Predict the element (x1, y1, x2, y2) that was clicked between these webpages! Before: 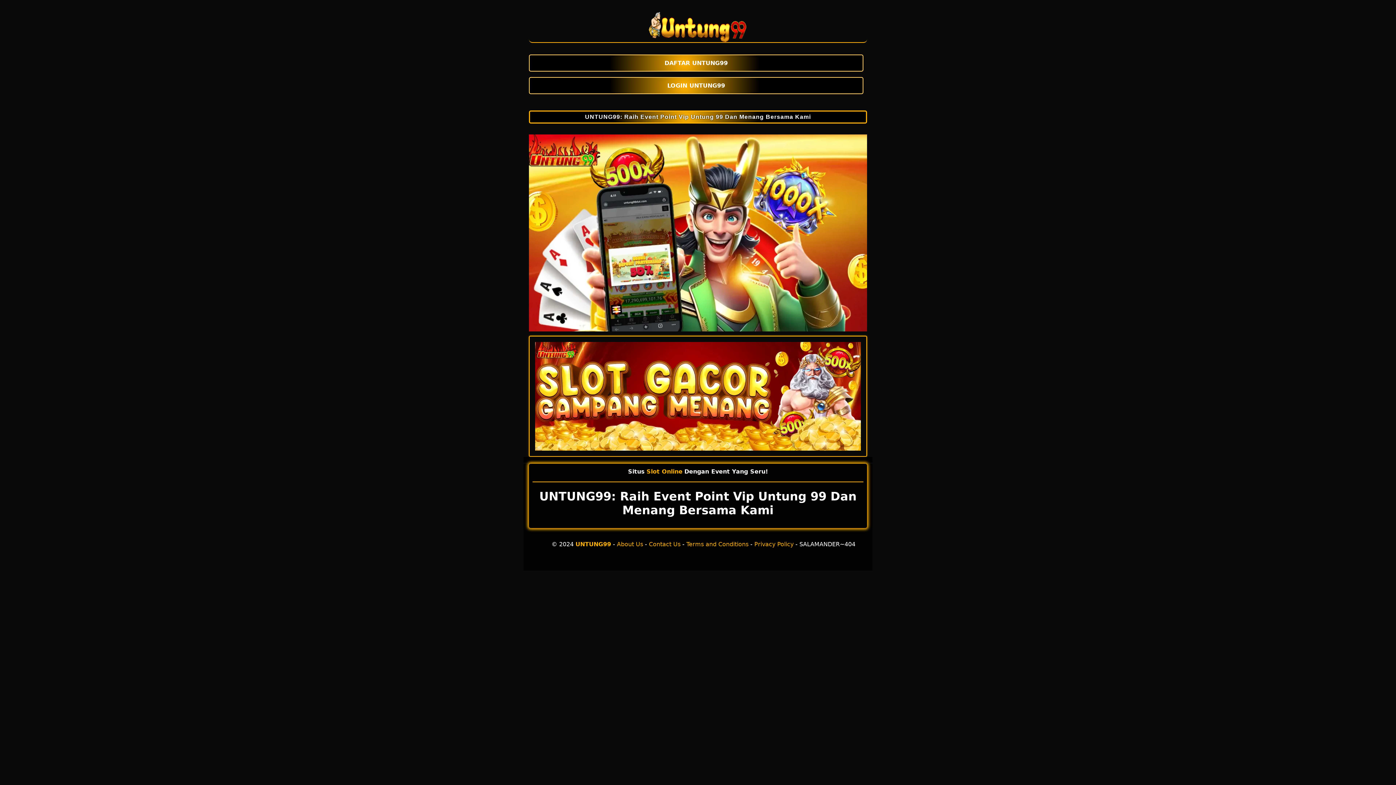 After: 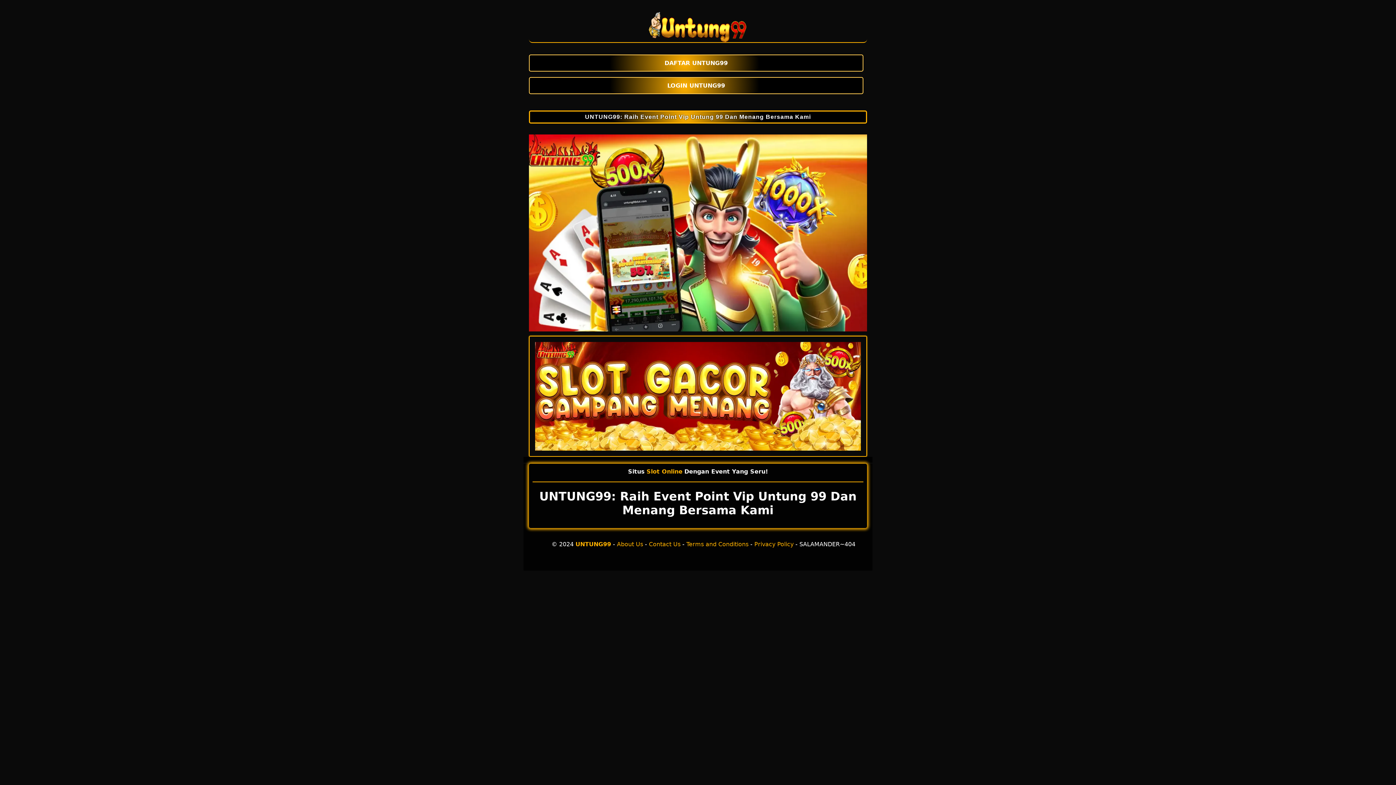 Action: bbox: (649, 541, 680, 547) label: Contact Us